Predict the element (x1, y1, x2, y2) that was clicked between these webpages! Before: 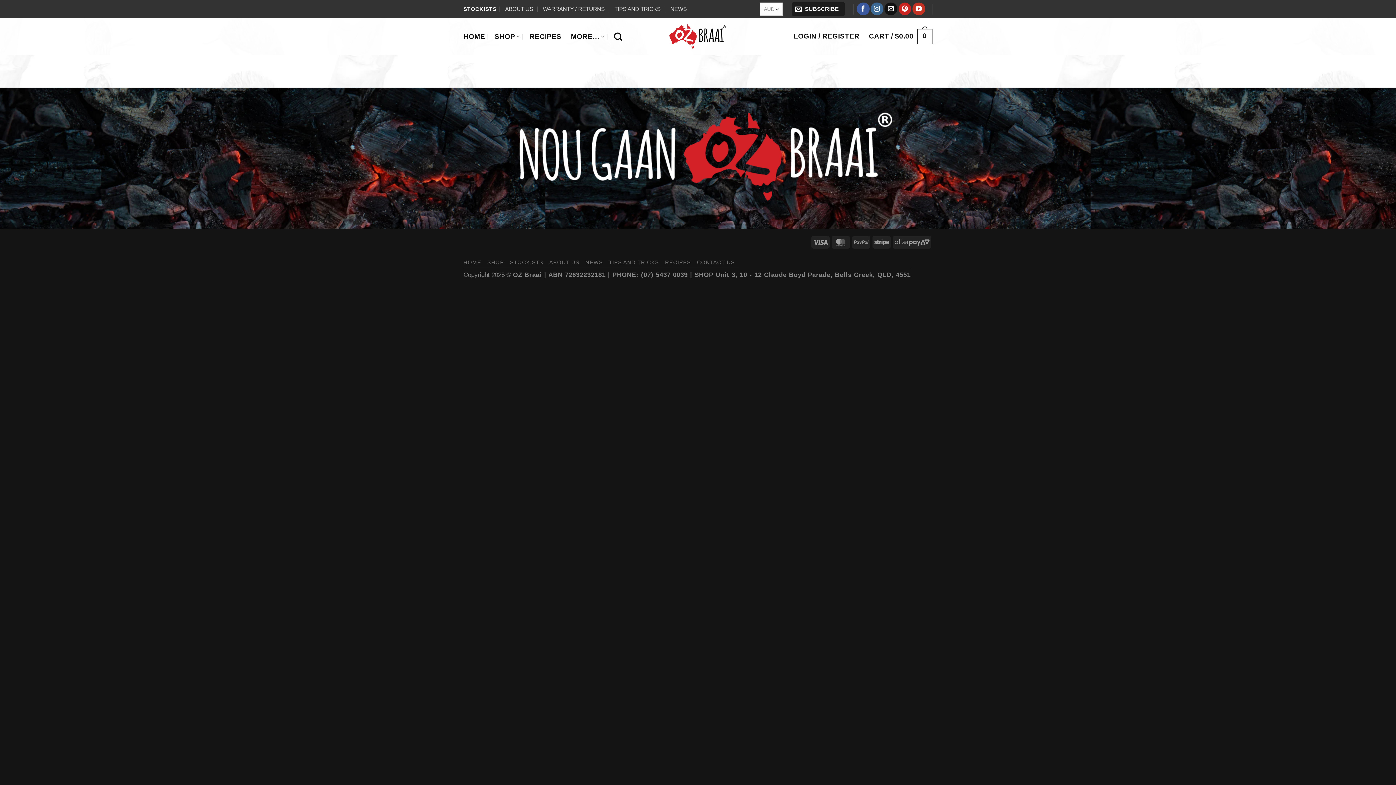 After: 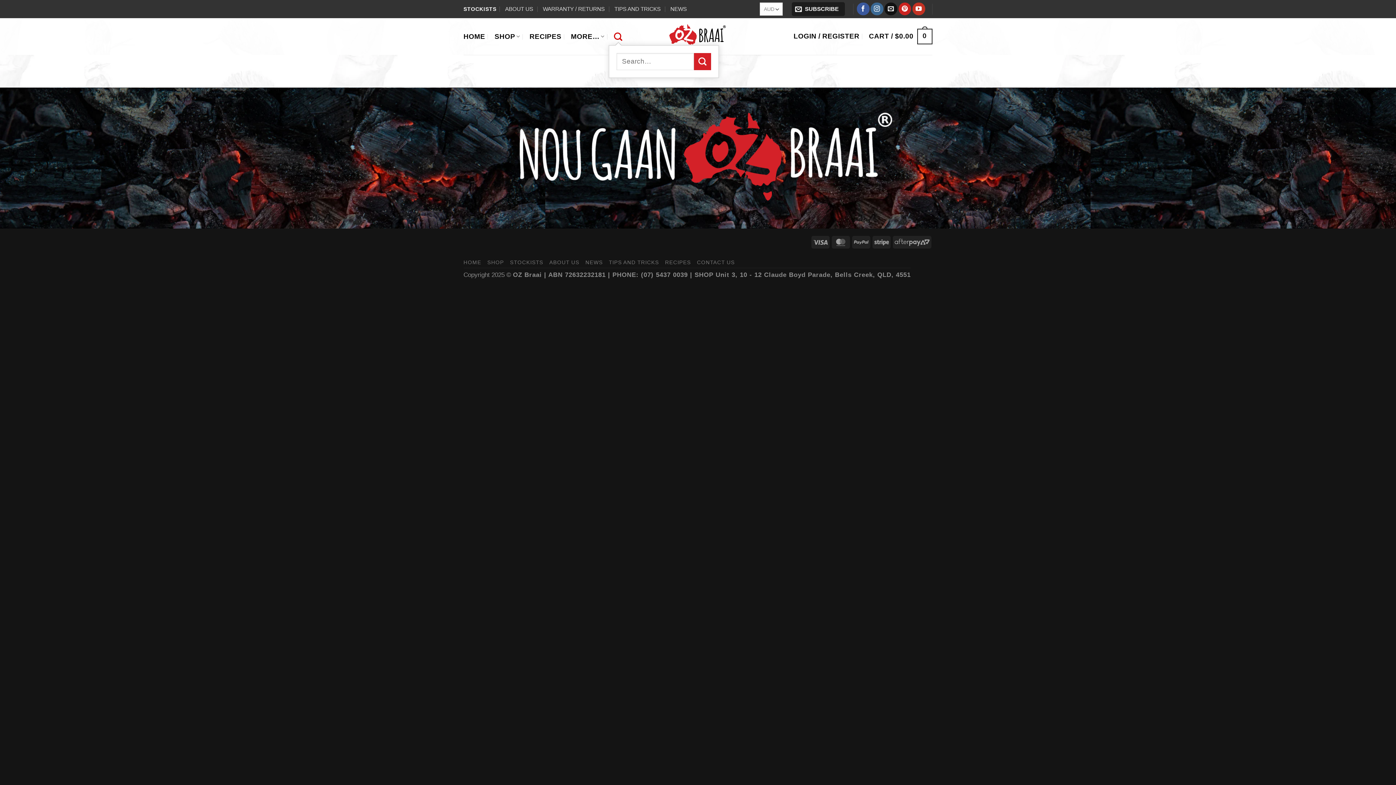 Action: bbox: (614, 28, 622, 45) label: Search